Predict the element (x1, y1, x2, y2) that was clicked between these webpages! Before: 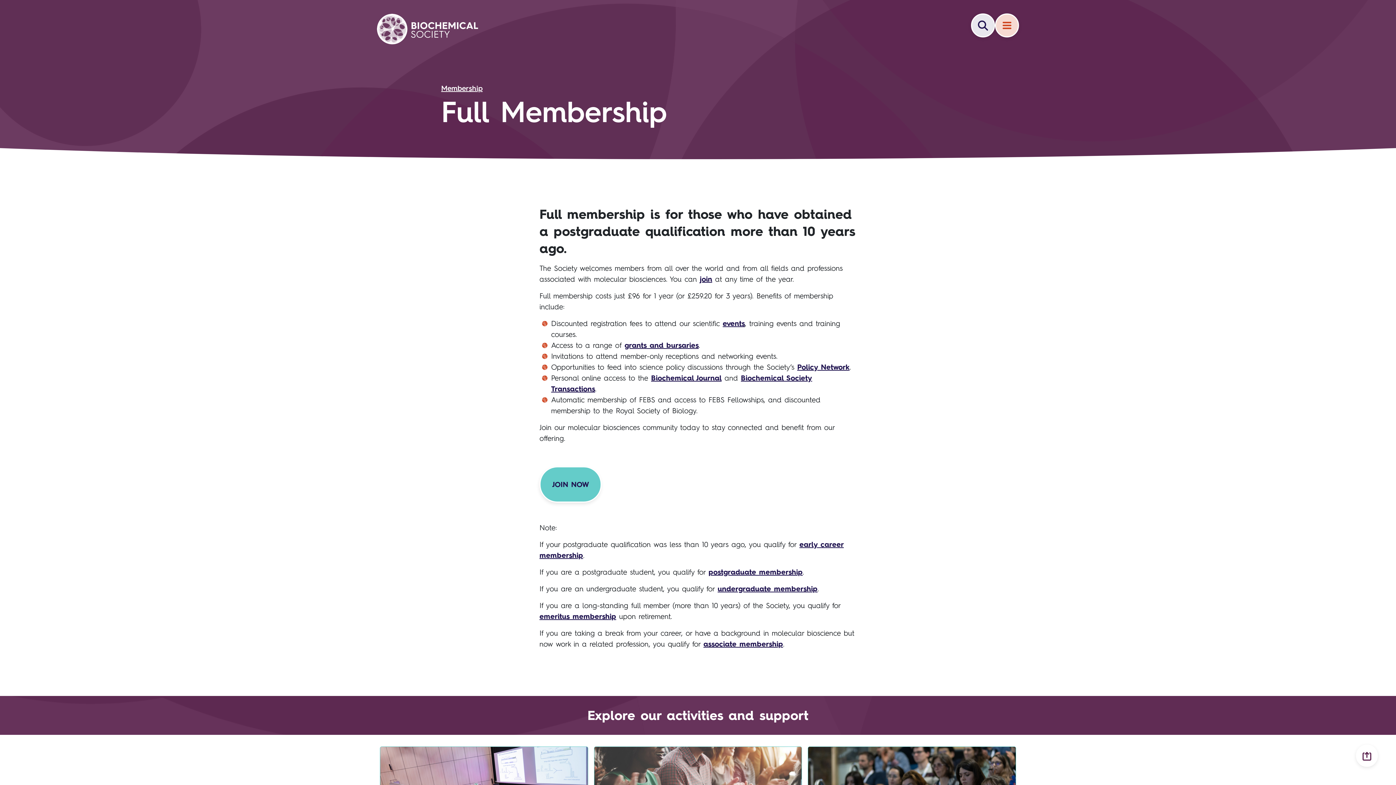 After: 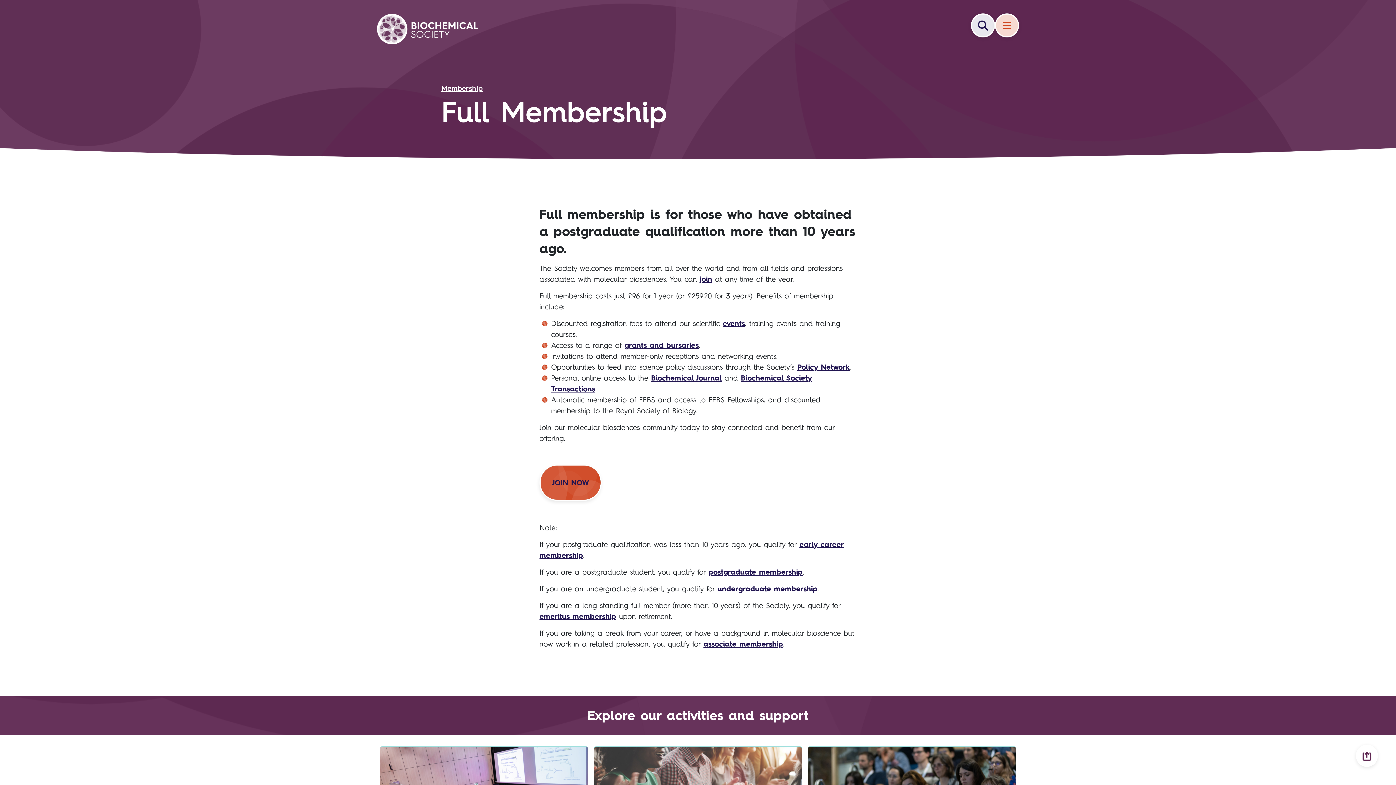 Action: label: JOIN NOW bbox: (539, 466, 601, 502)